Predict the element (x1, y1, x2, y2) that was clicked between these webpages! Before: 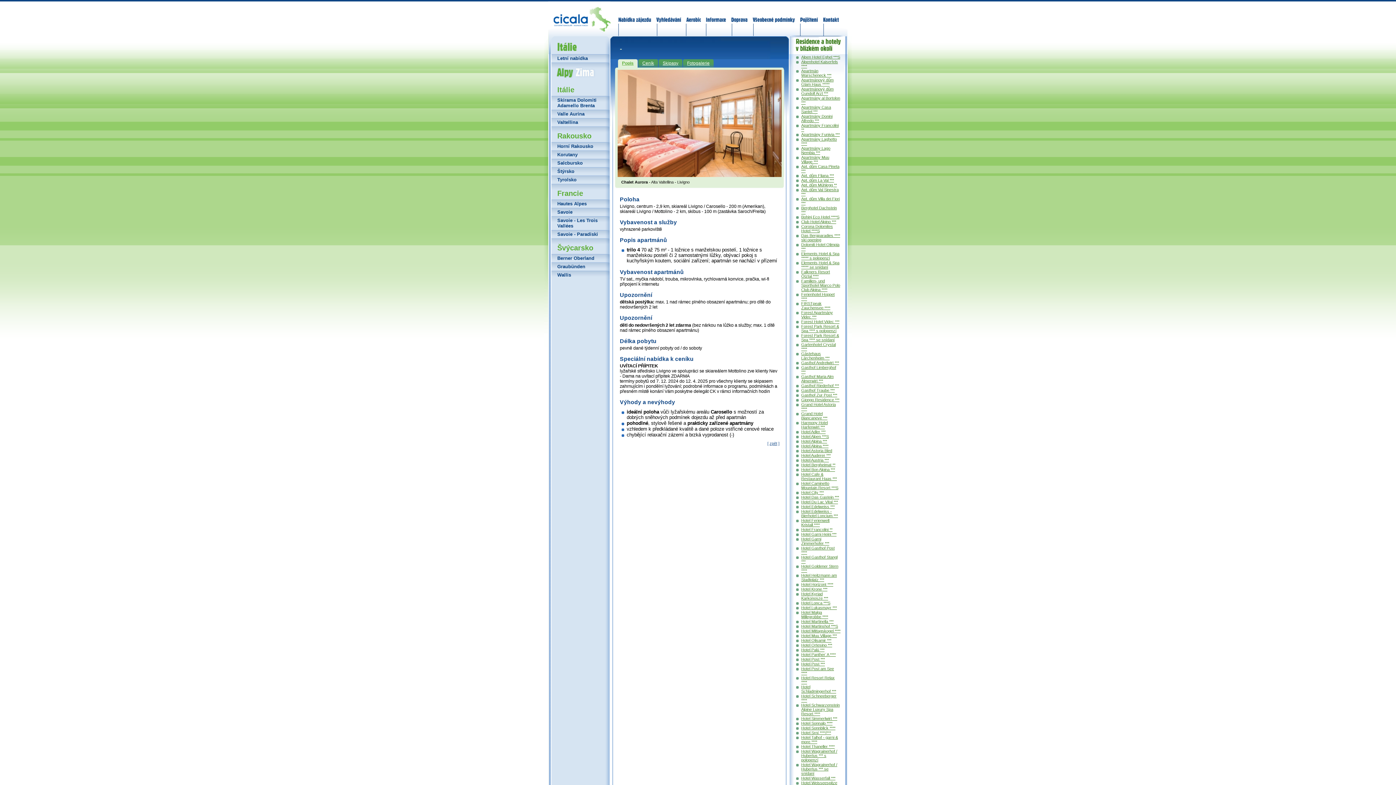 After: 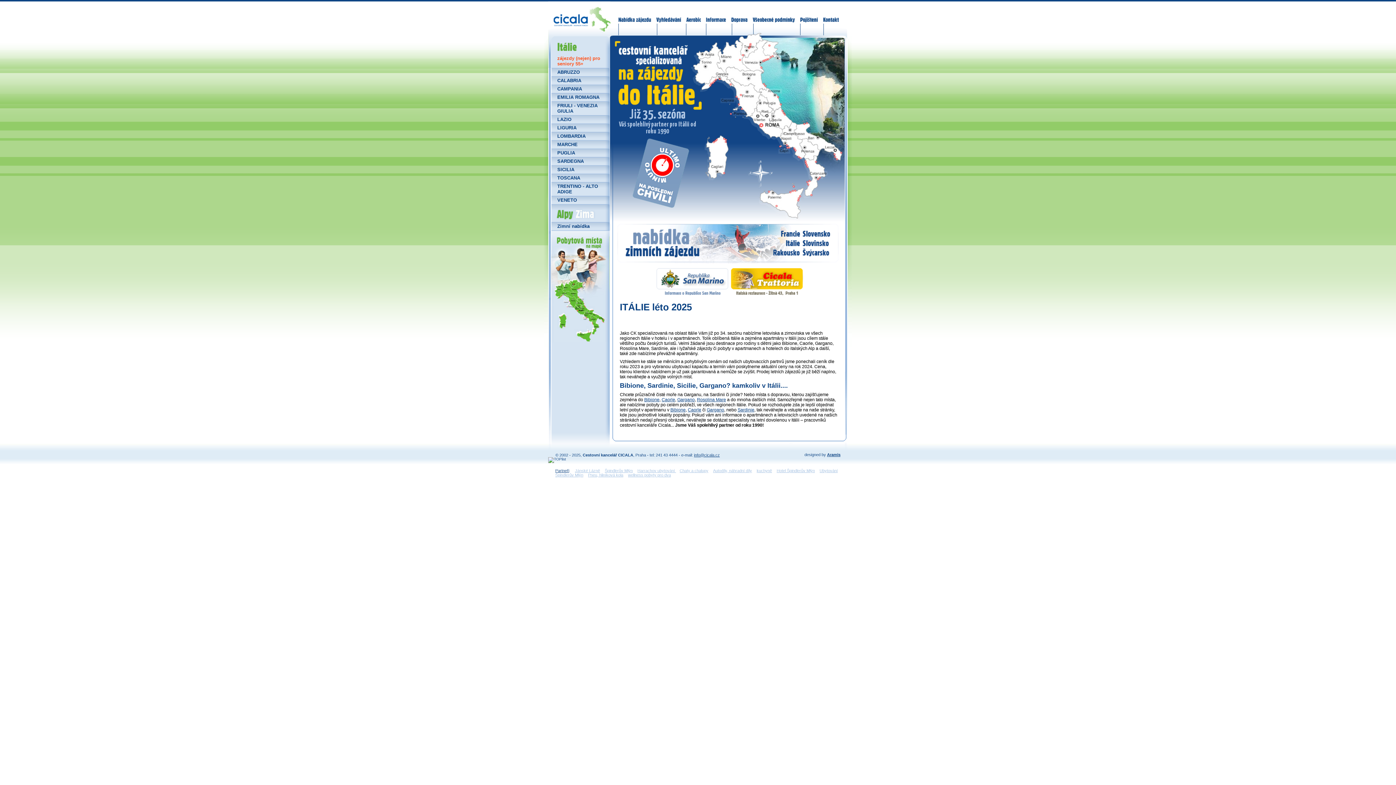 Action: label: Letní nabídka bbox: (548, 54, 610, 62)